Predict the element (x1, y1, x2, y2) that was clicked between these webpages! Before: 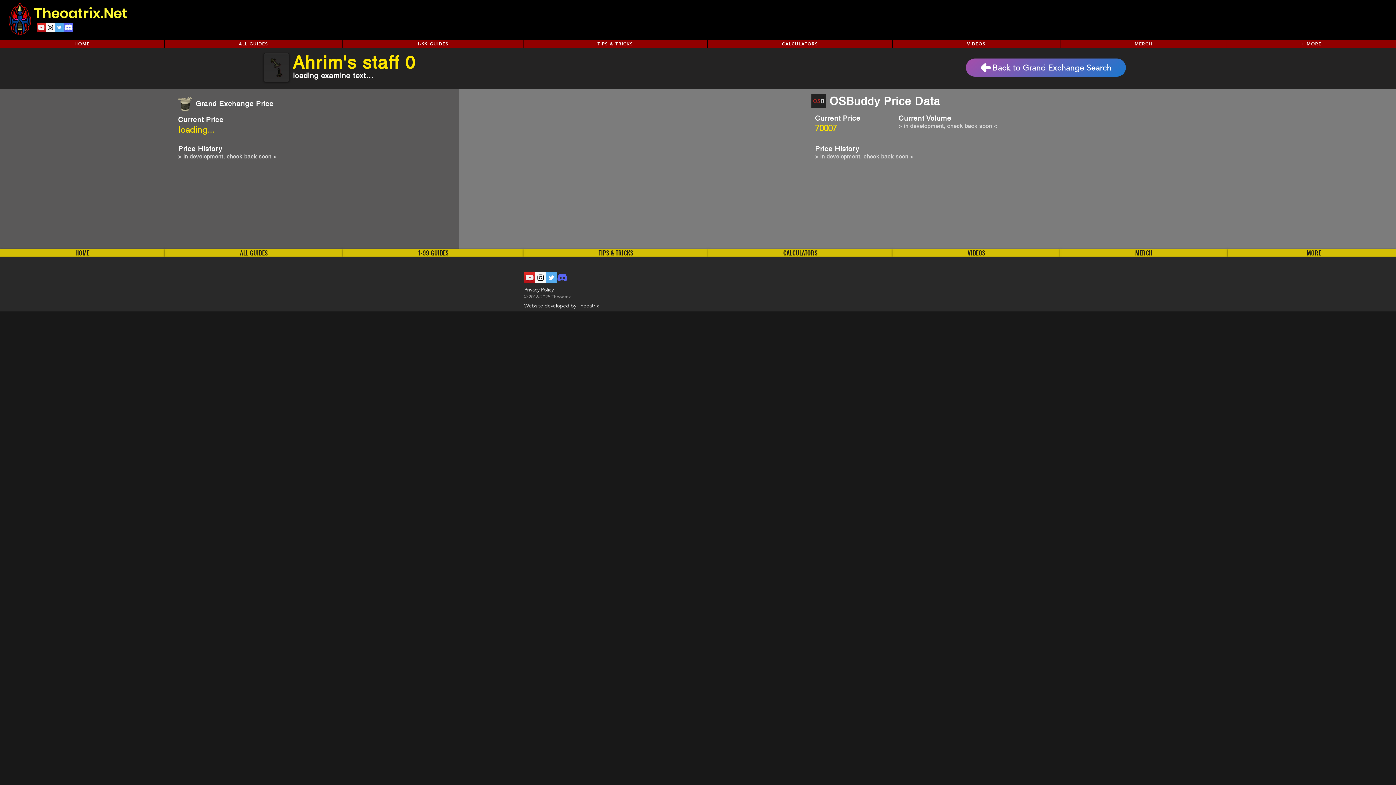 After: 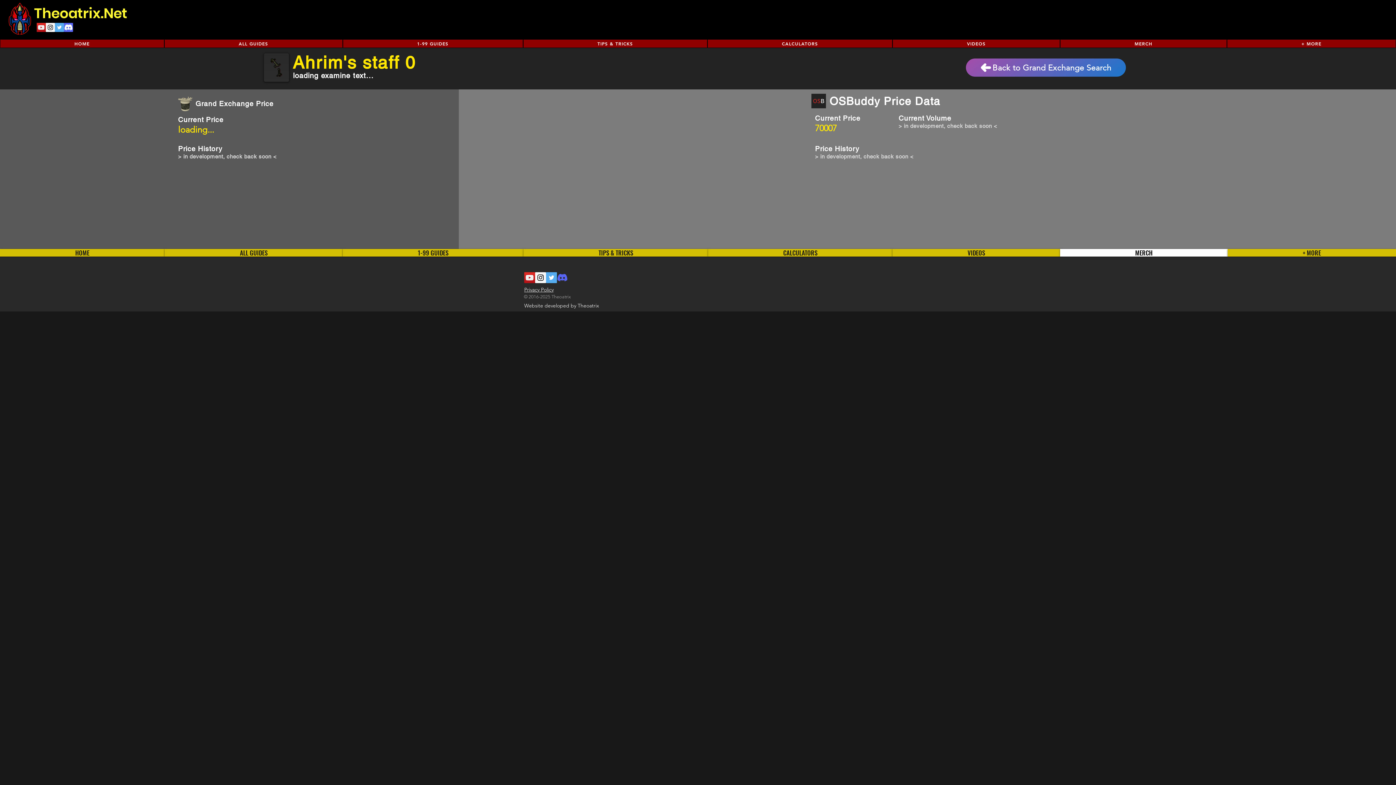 Action: label: MERCH bbox: (1060, 249, 1228, 256)